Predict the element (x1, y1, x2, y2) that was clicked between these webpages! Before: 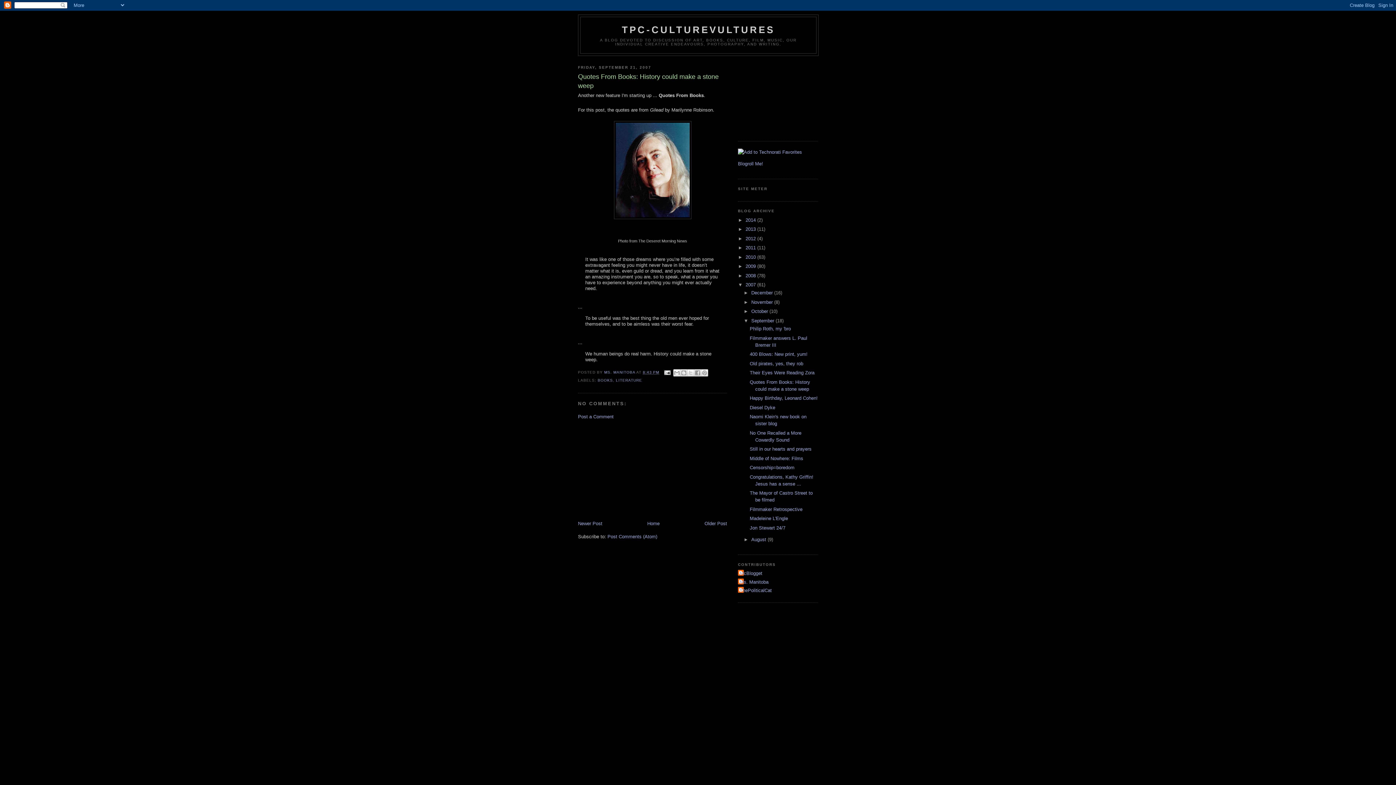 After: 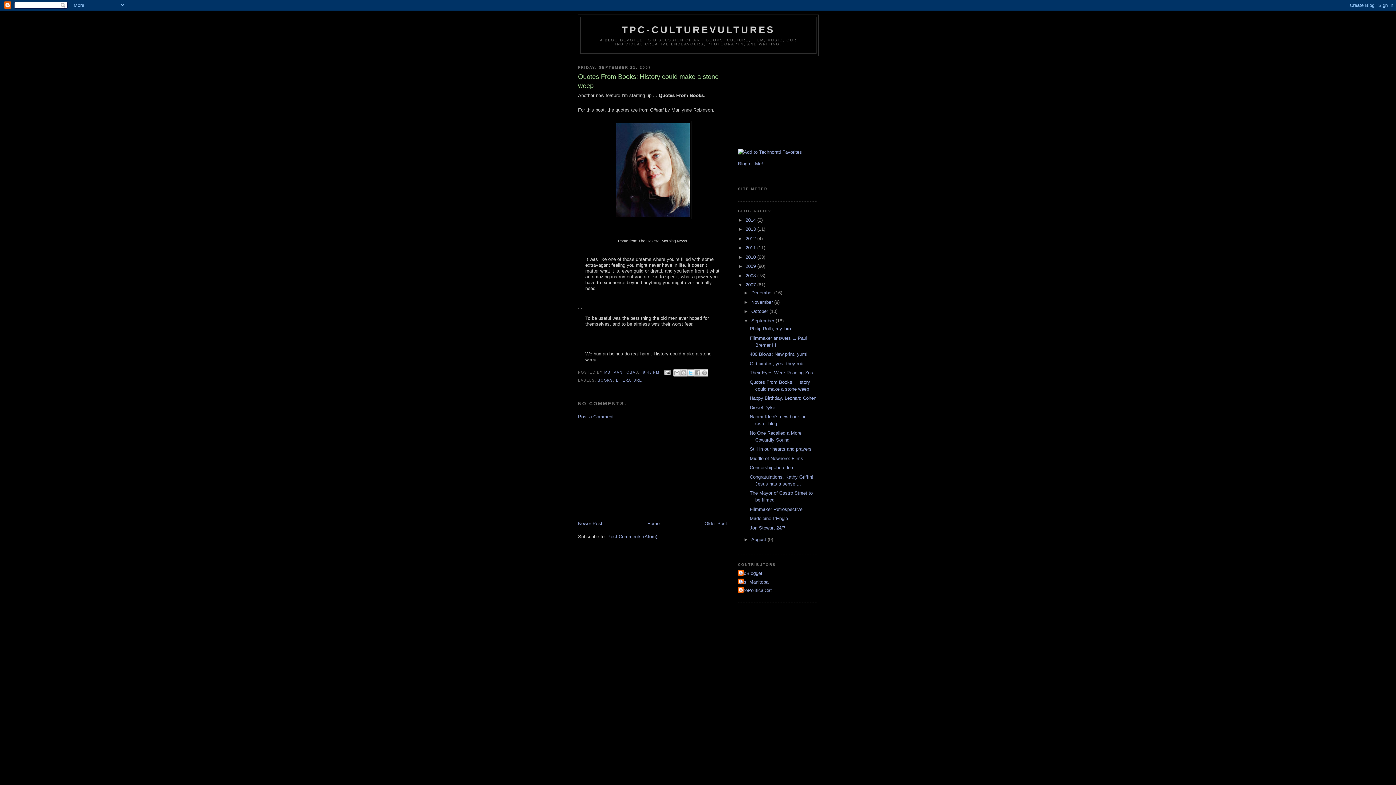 Action: label: SHARE TO X bbox: (687, 369, 694, 376)